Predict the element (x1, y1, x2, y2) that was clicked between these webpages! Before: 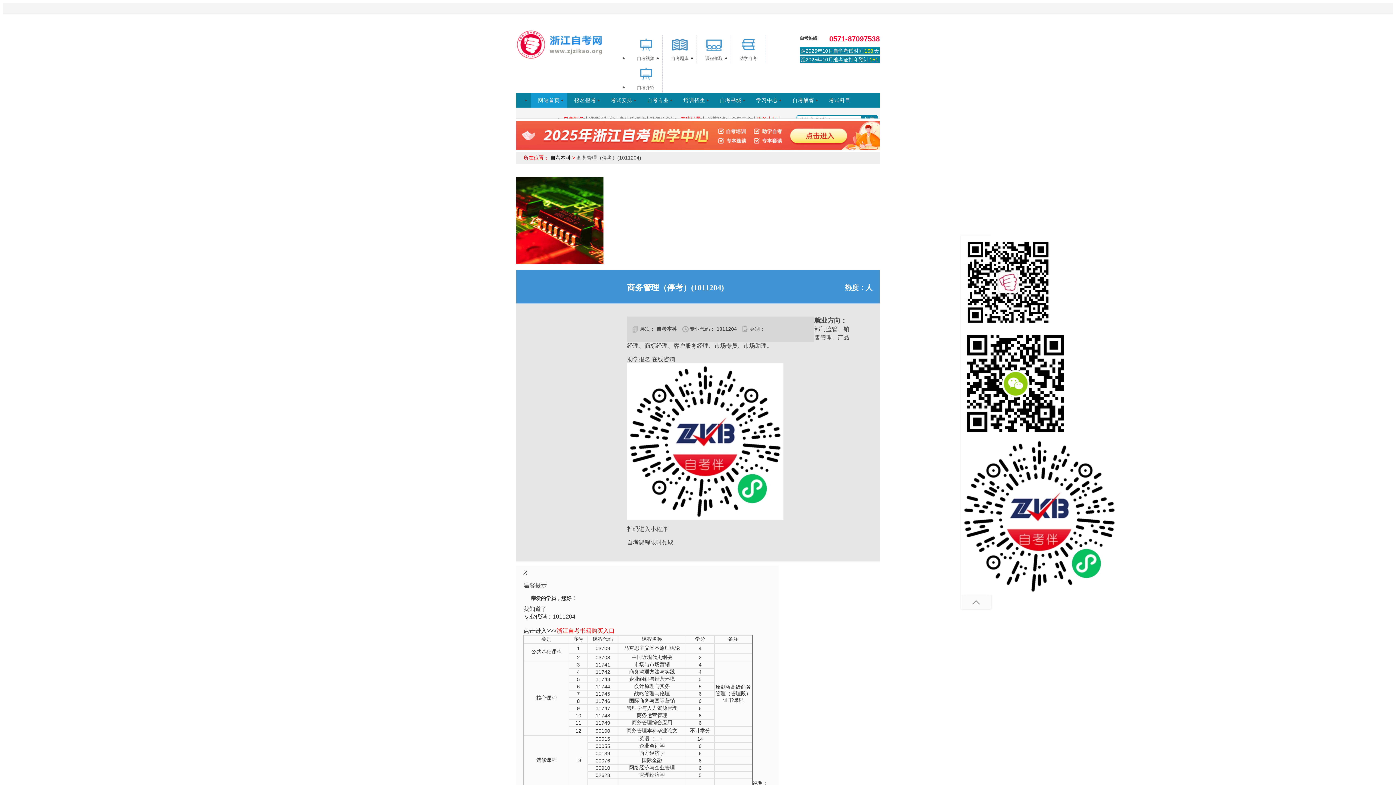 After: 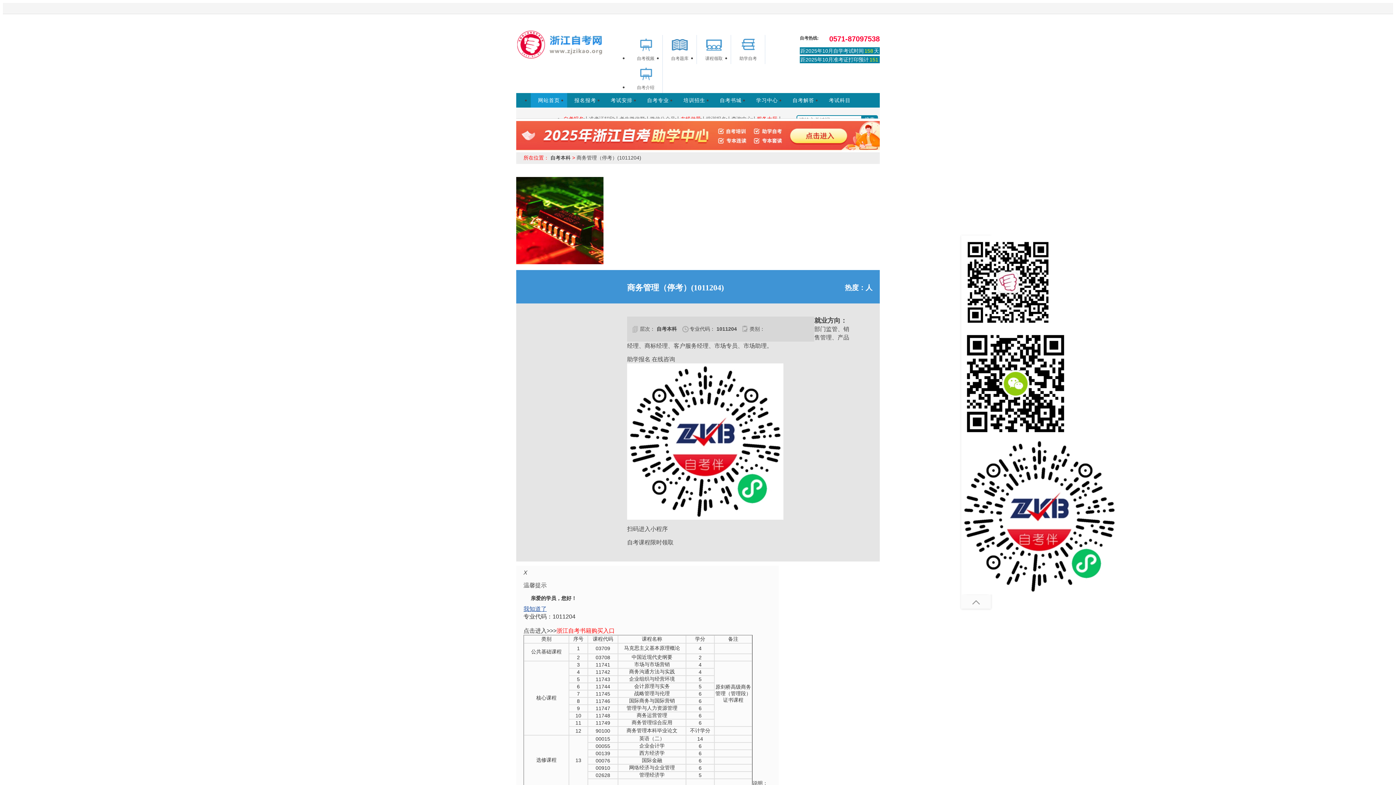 Action: label: 我知道了 bbox: (523, 606, 546, 612)